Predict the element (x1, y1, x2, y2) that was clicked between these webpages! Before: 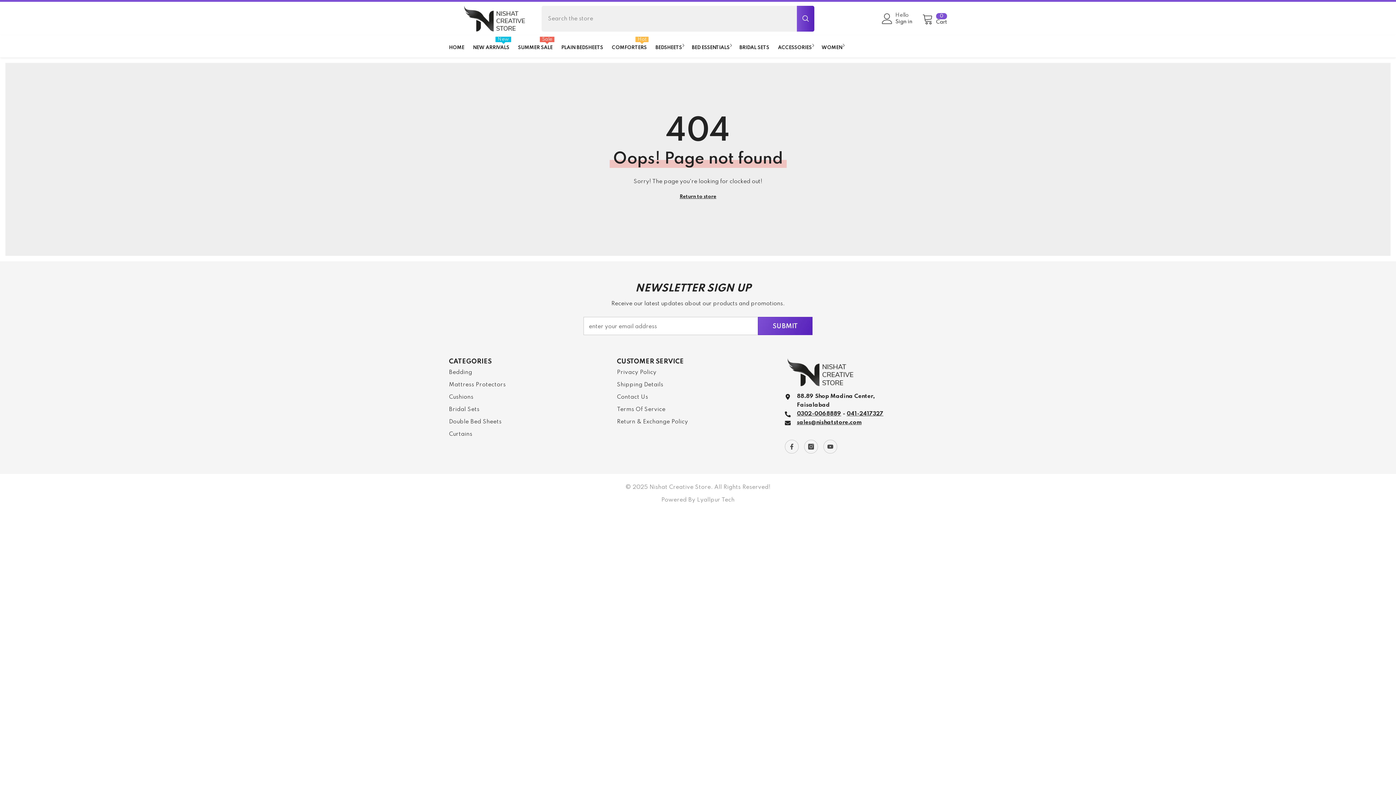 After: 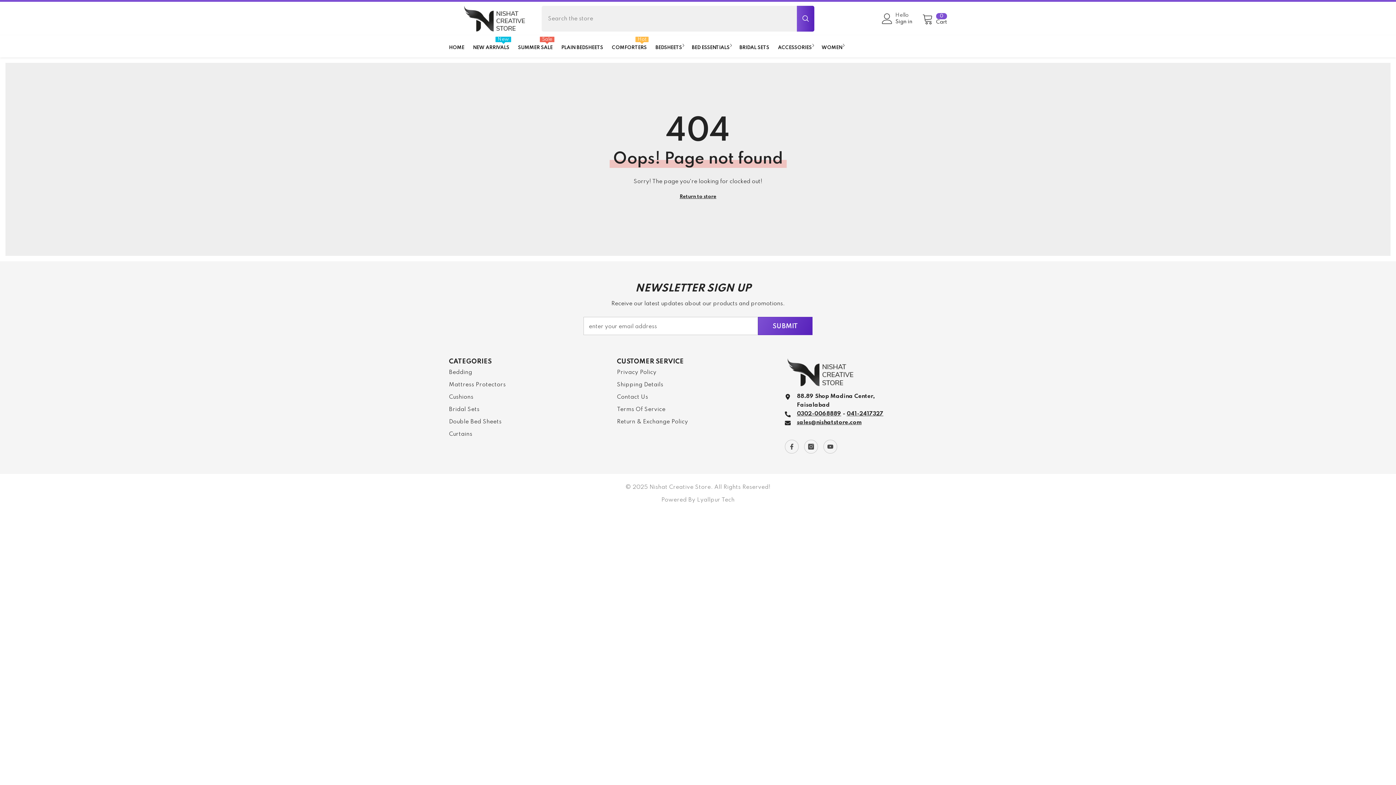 Action: label: 0302-0068889 bbox: (797, 411, 841, 417)